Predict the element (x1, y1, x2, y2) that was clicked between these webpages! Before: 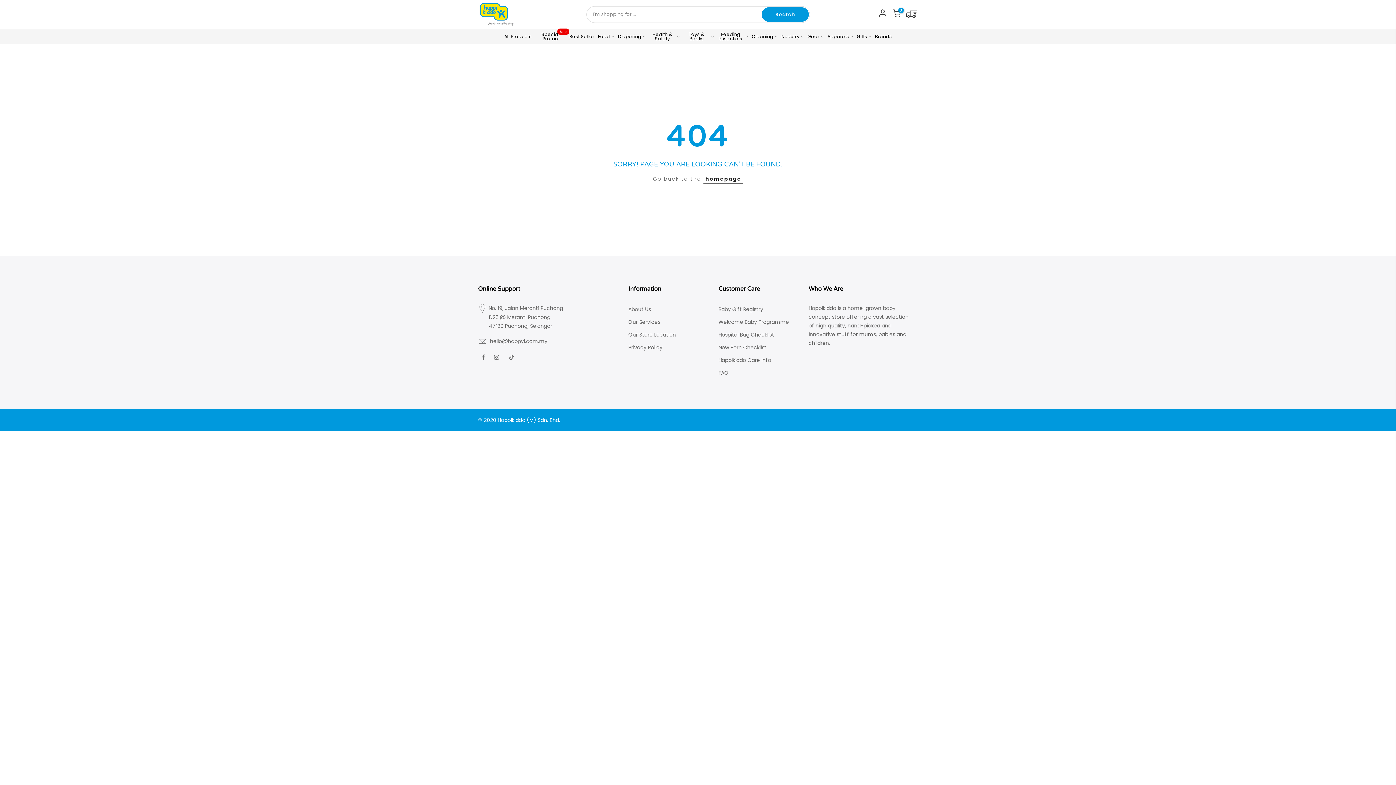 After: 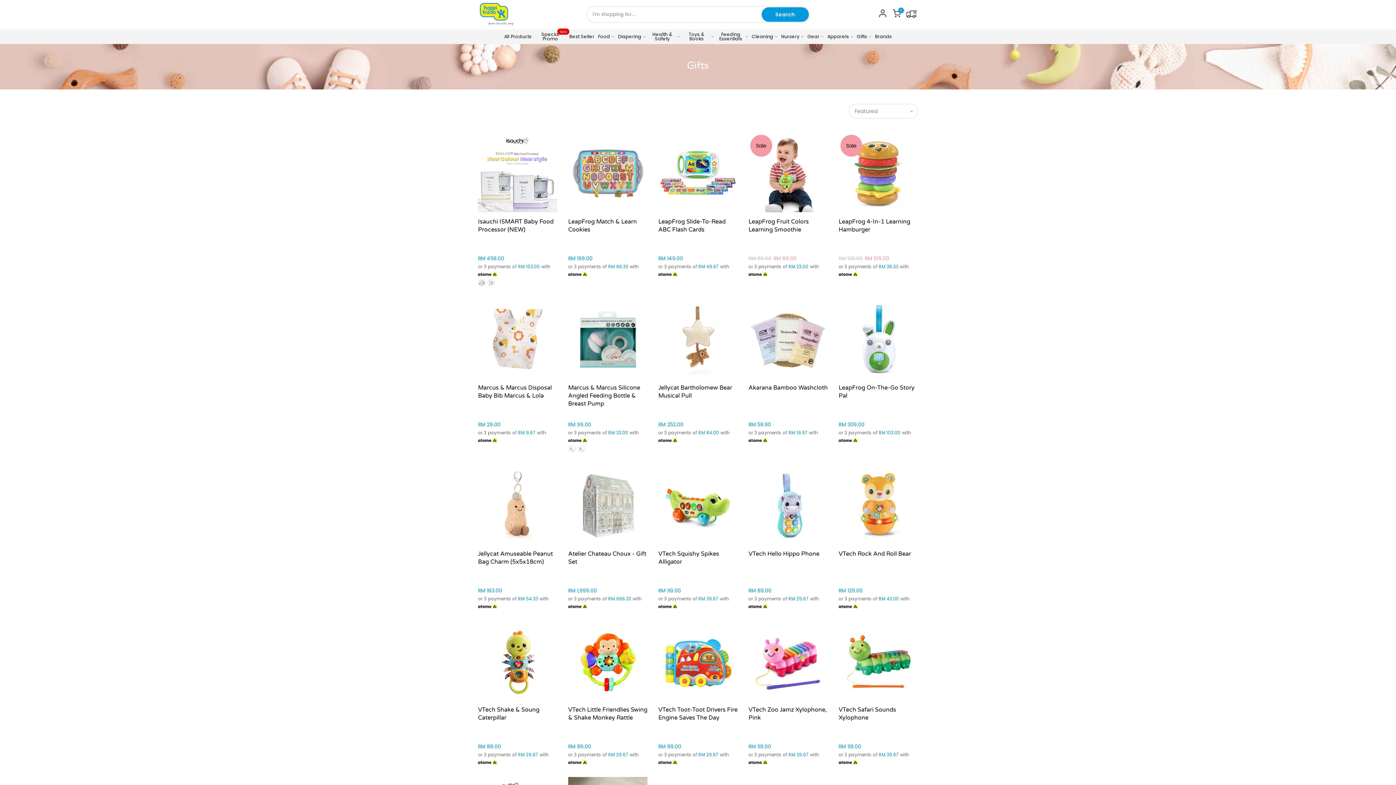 Action: bbox: (855, 29, 873, 43) label: Gifts